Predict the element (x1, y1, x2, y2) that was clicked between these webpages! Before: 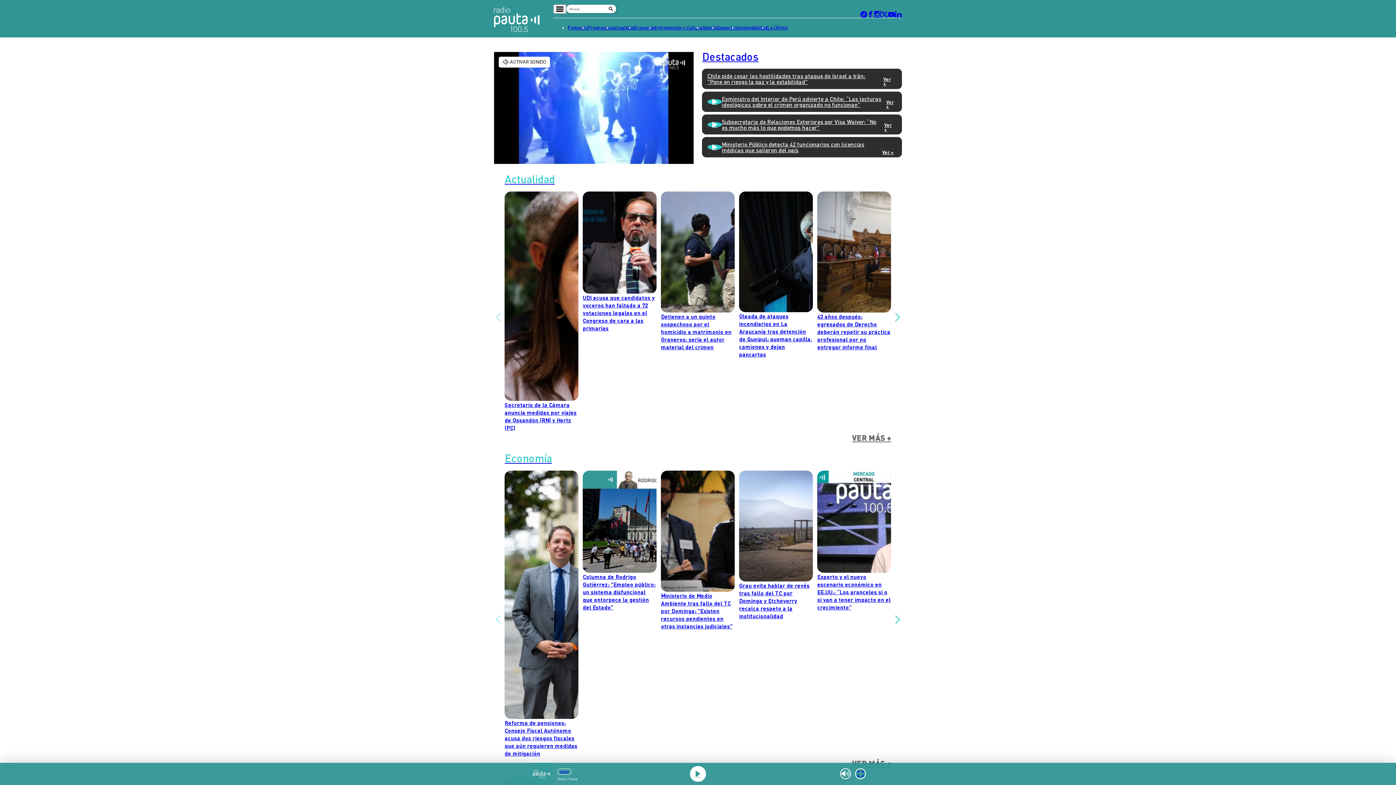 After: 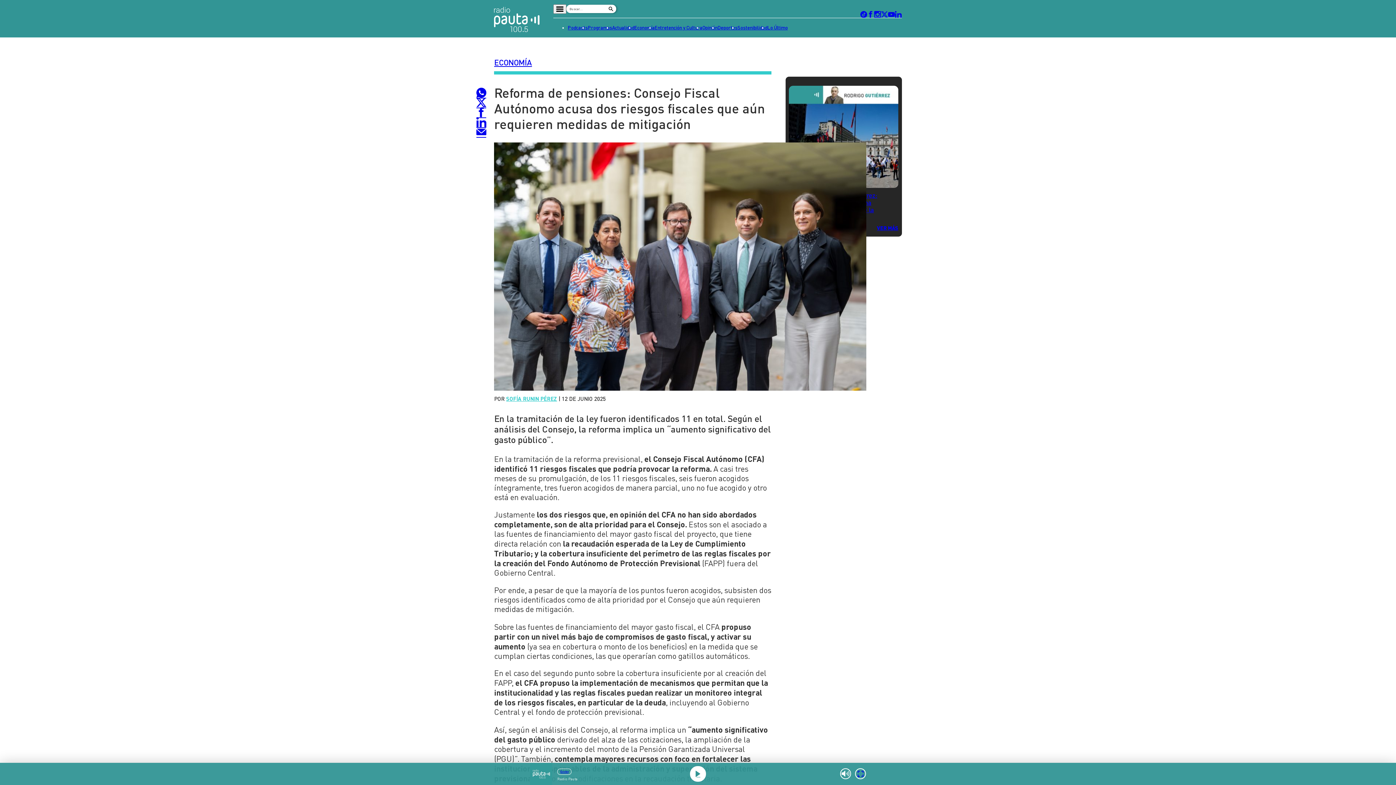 Action: bbox: (504, 470, 578, 719)